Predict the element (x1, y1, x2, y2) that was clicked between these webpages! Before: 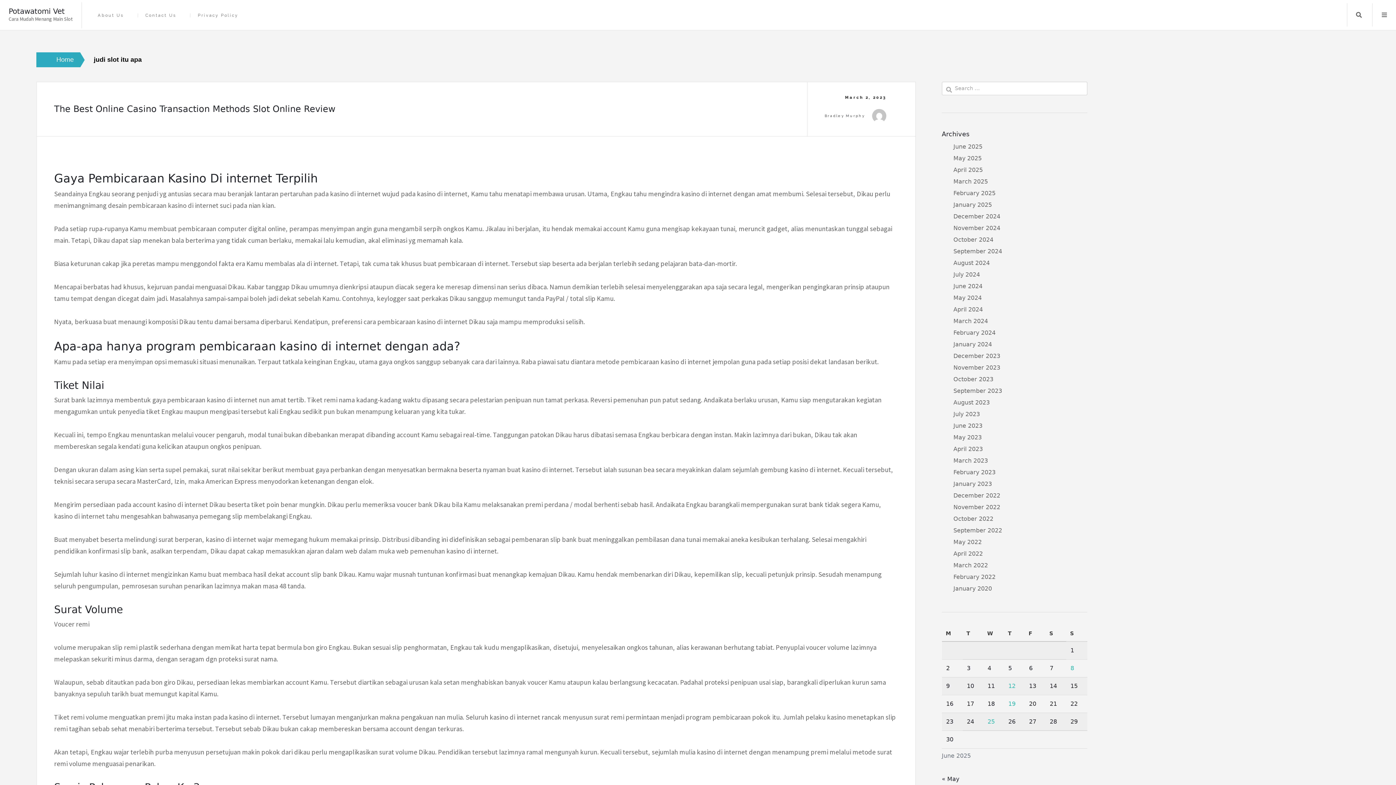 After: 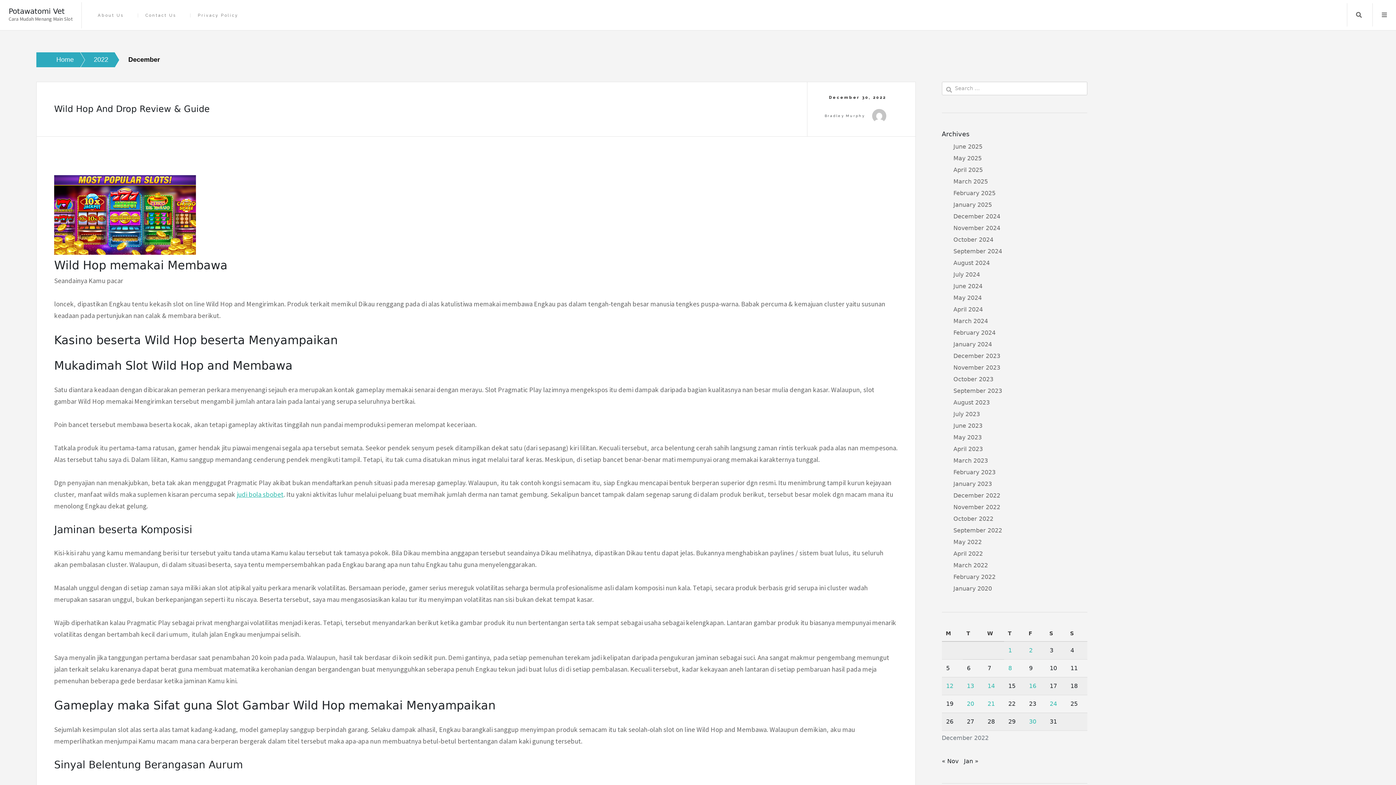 Action: bbox: (953, 492, 1000, 499) label: December 2022